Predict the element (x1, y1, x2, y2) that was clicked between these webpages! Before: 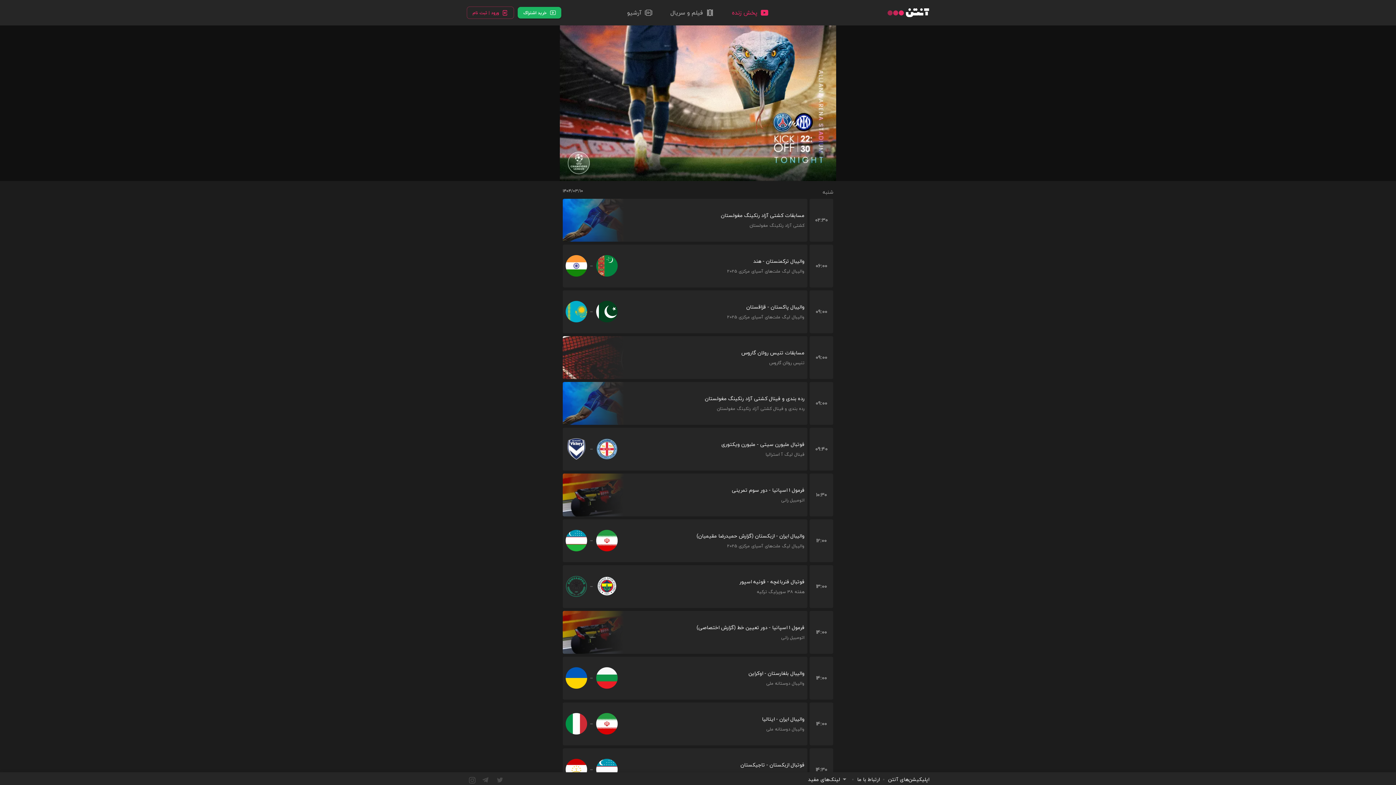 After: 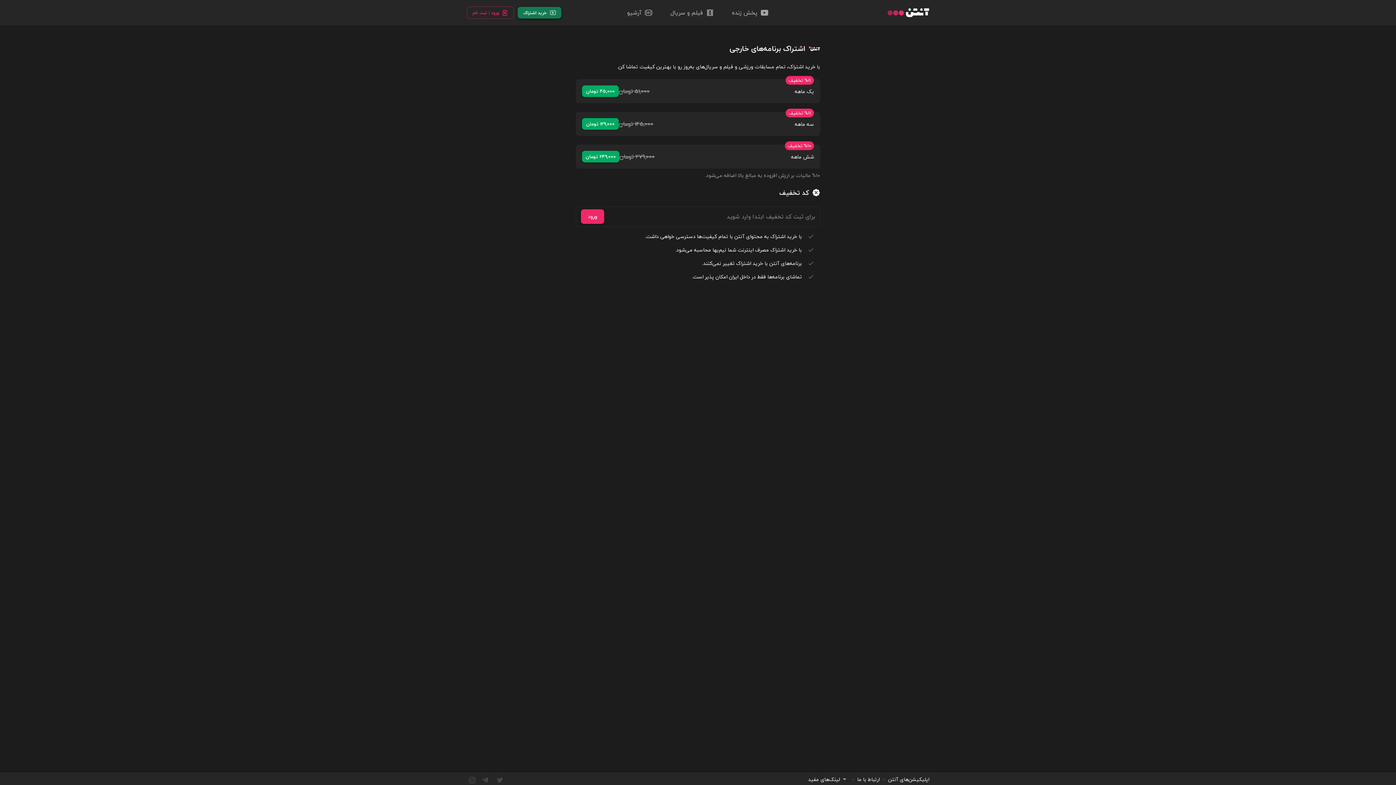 Action: bbox: (517, 6, 561, 18) label: خرید اشتراک